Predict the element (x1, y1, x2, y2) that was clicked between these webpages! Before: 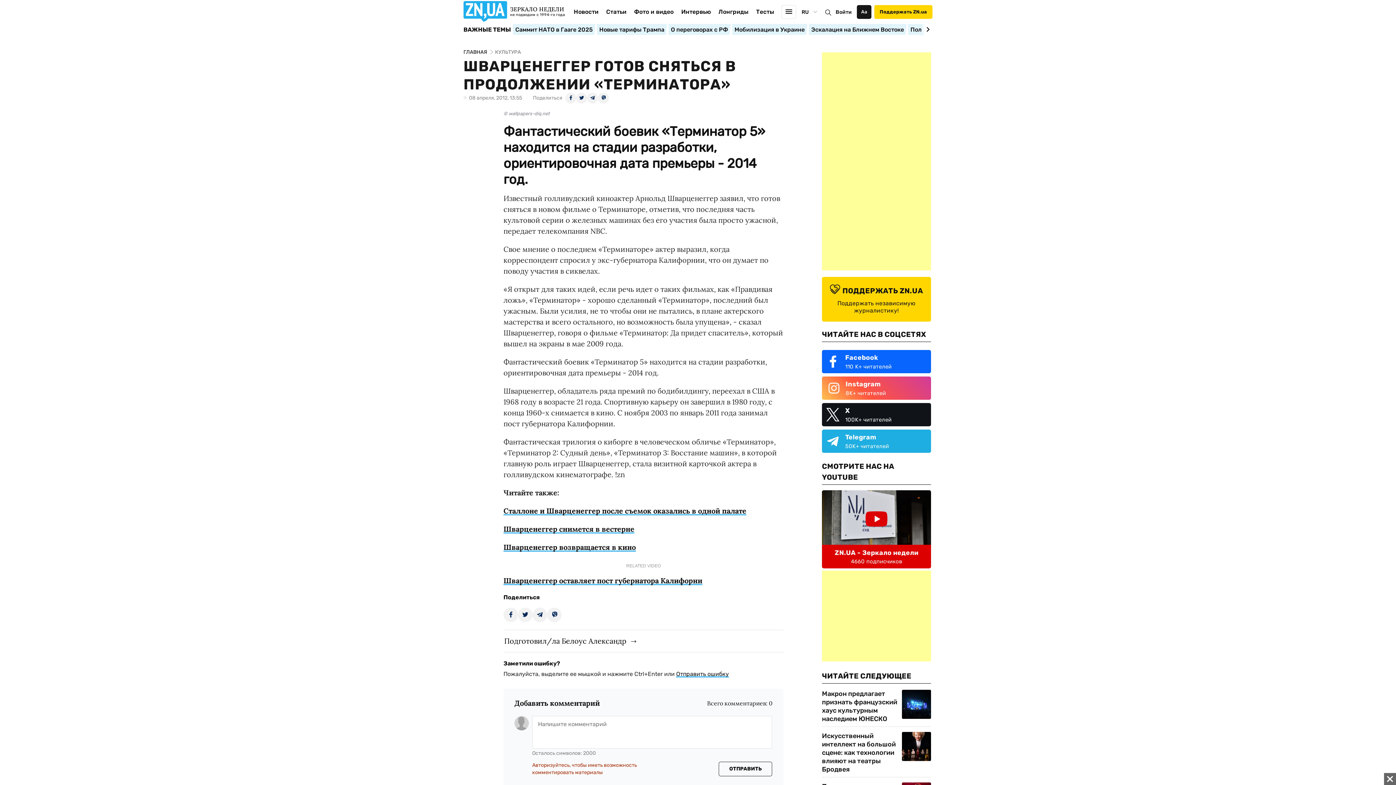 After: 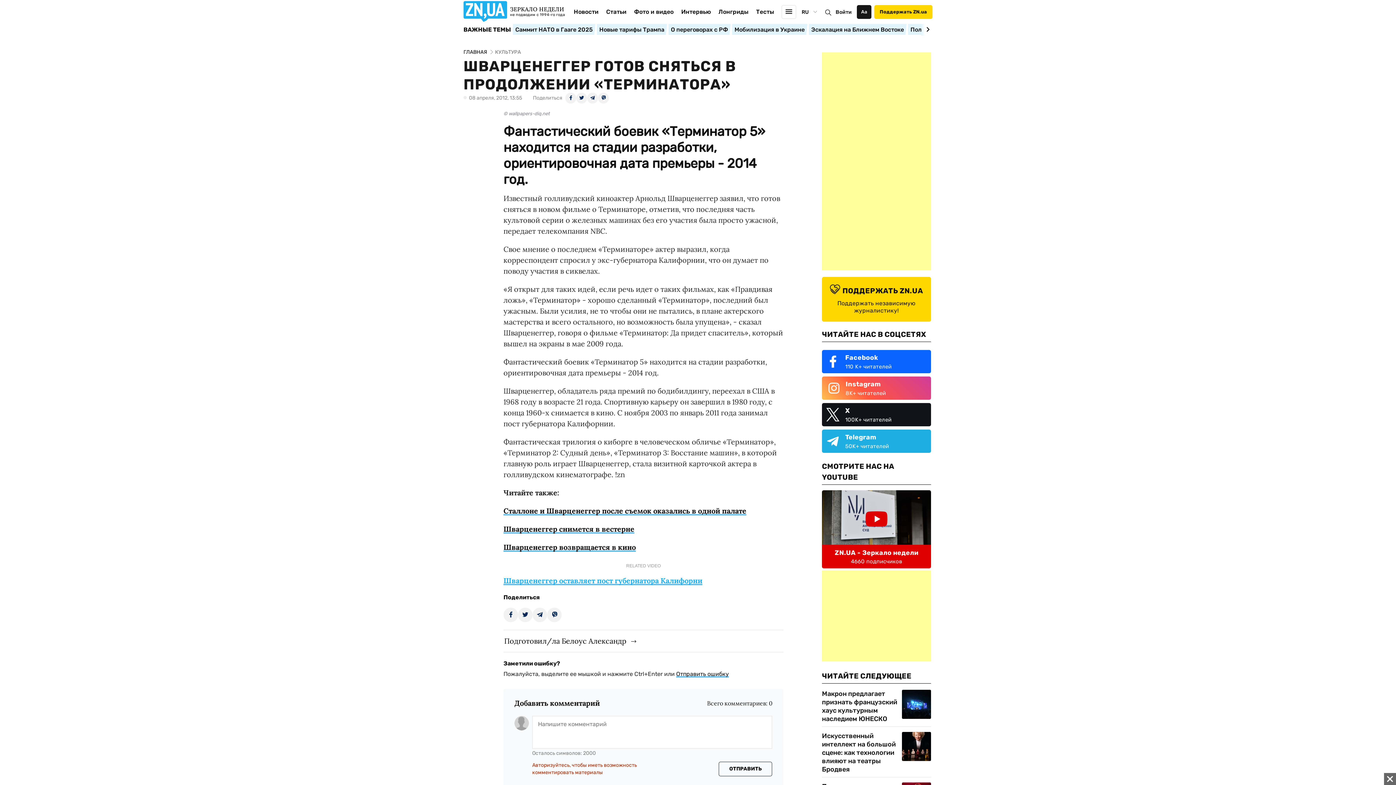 Action: label: Шварценеггер оставляет пост губернатора Калифорни bbox: (503, 576, 702, 585)